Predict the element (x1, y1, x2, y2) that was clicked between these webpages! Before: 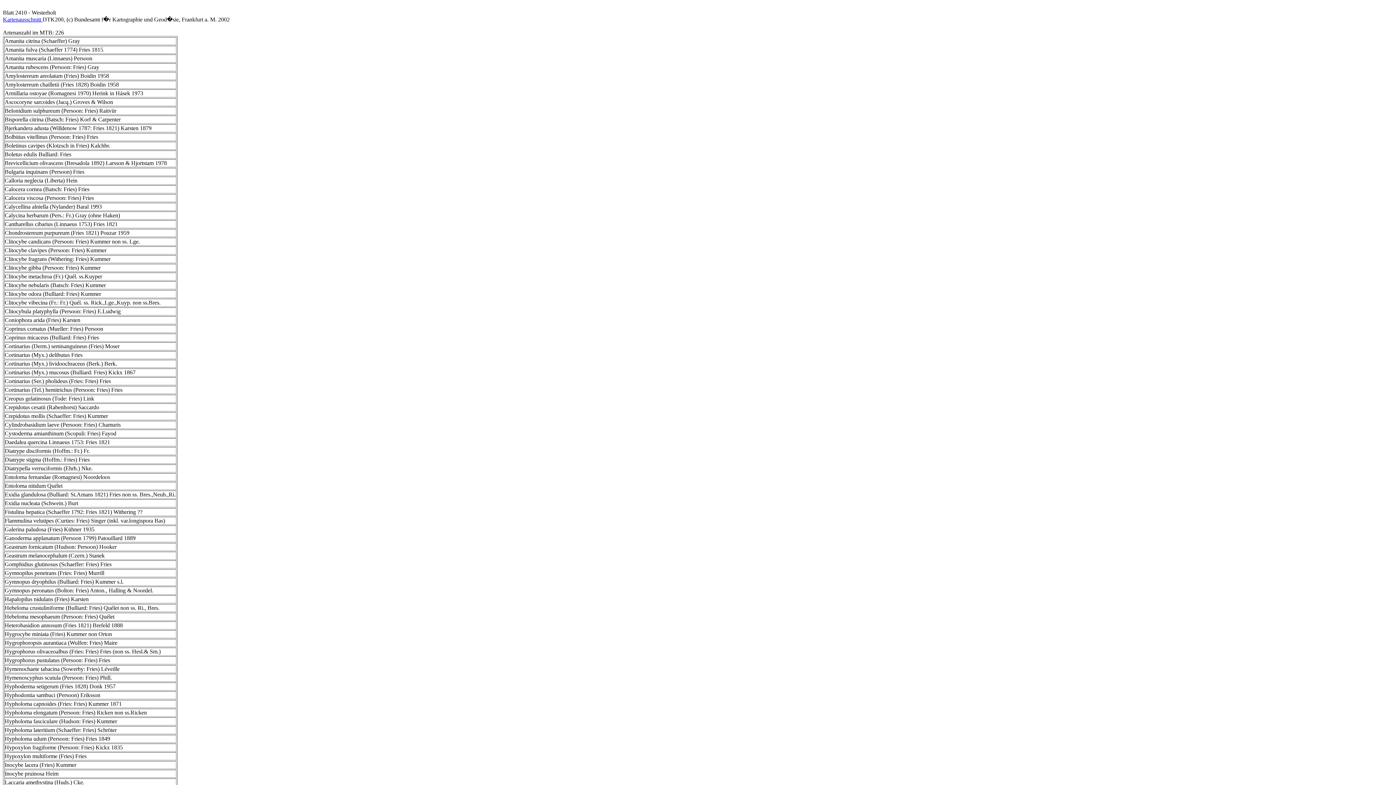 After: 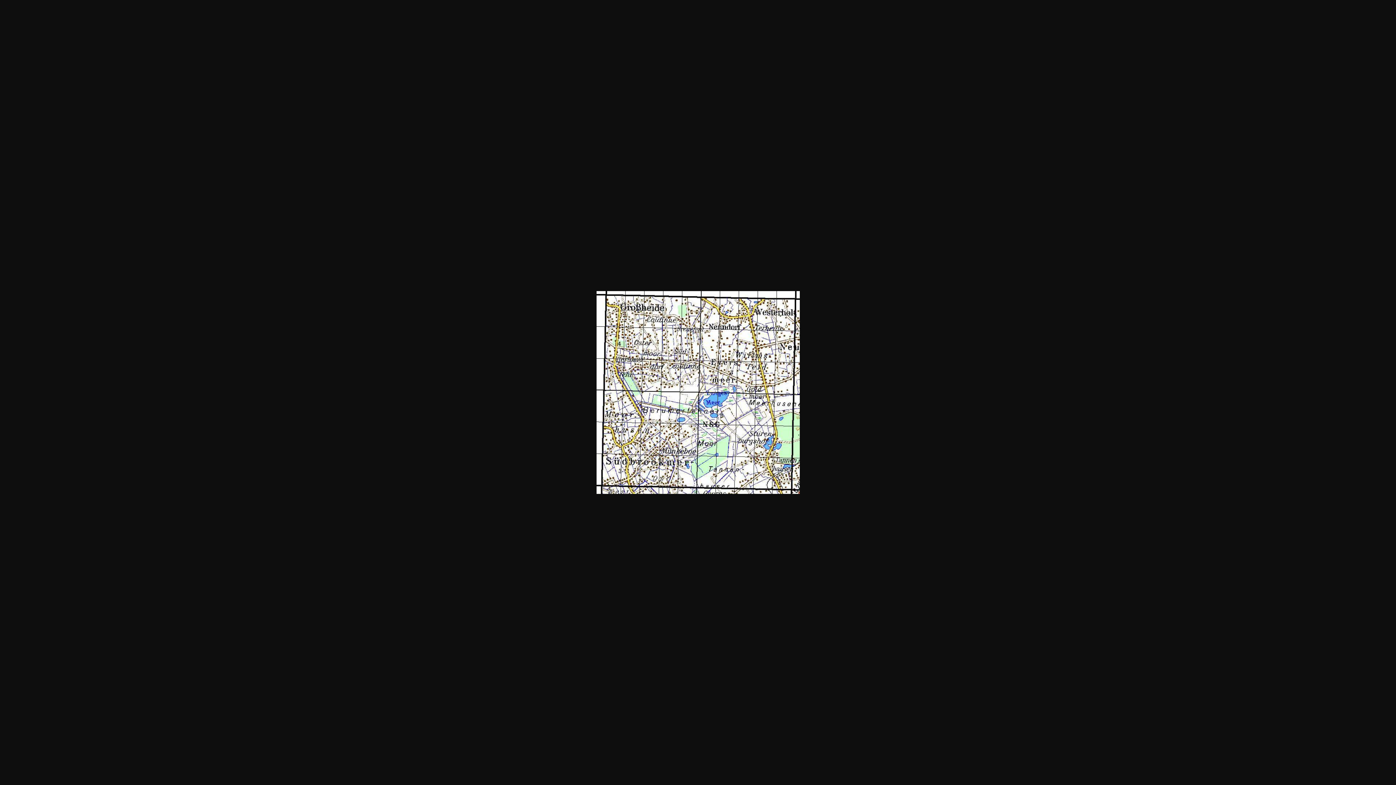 Action: bbox: (2, 16, 42, 22) label: Kartenausschnitt 